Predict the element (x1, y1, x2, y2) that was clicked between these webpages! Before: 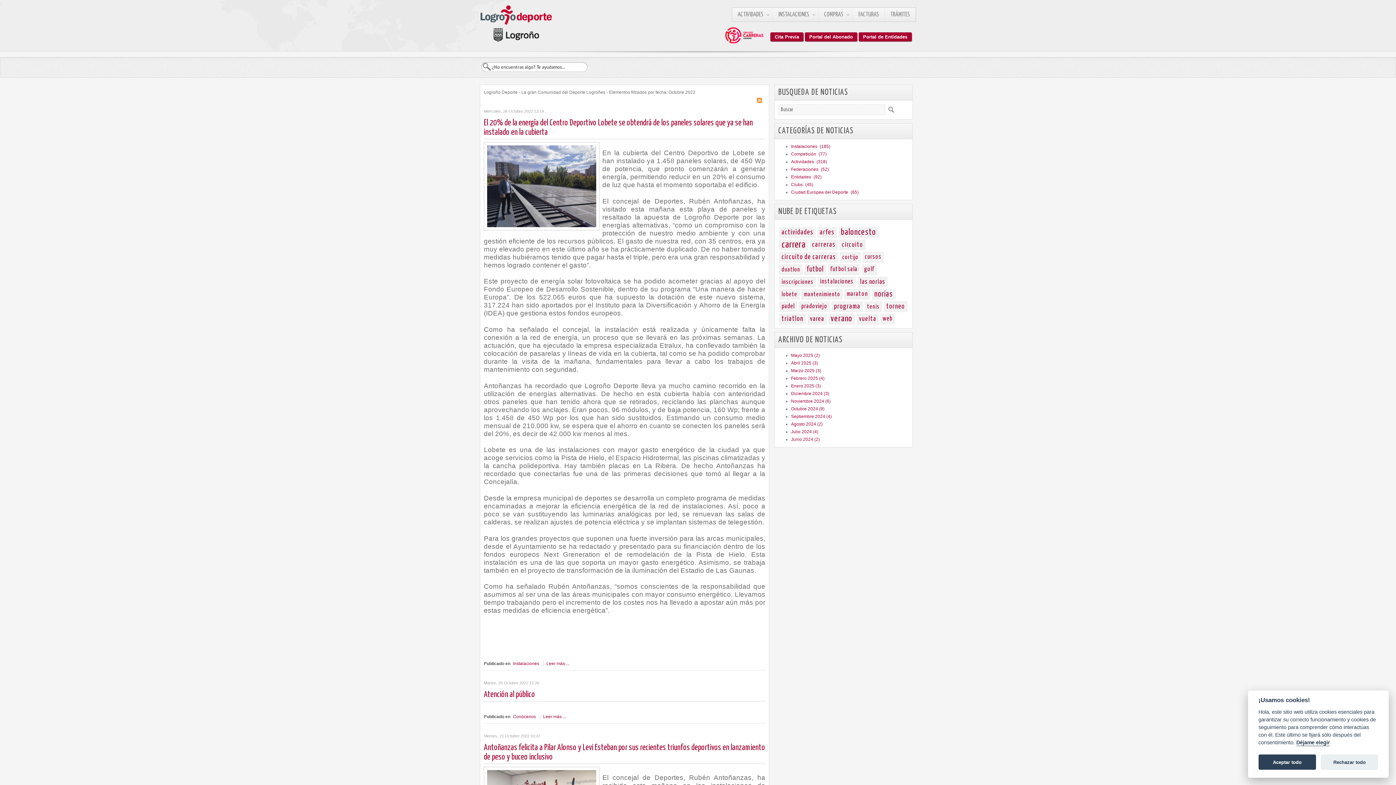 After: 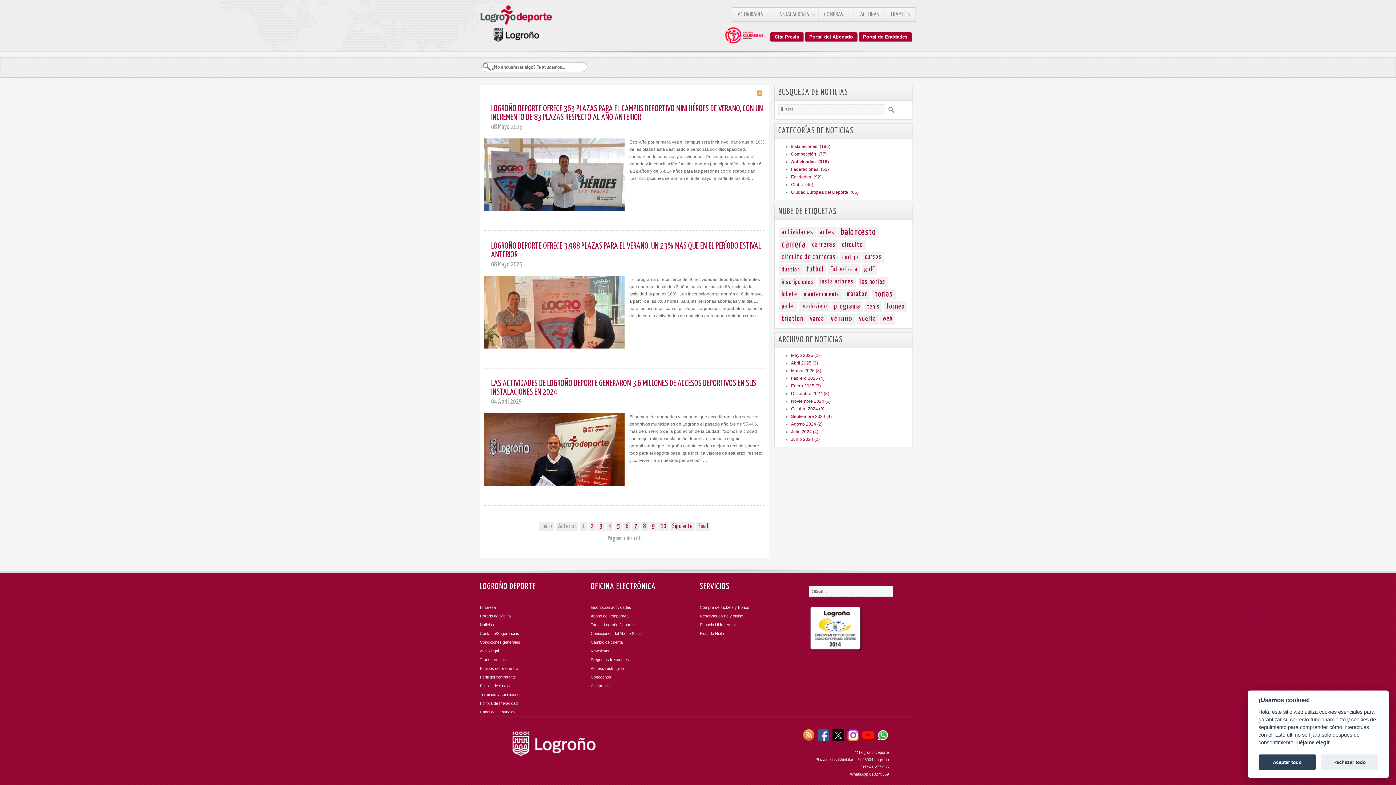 Action: bbox: (791, 159, 827, 164) label: Actividades (318)